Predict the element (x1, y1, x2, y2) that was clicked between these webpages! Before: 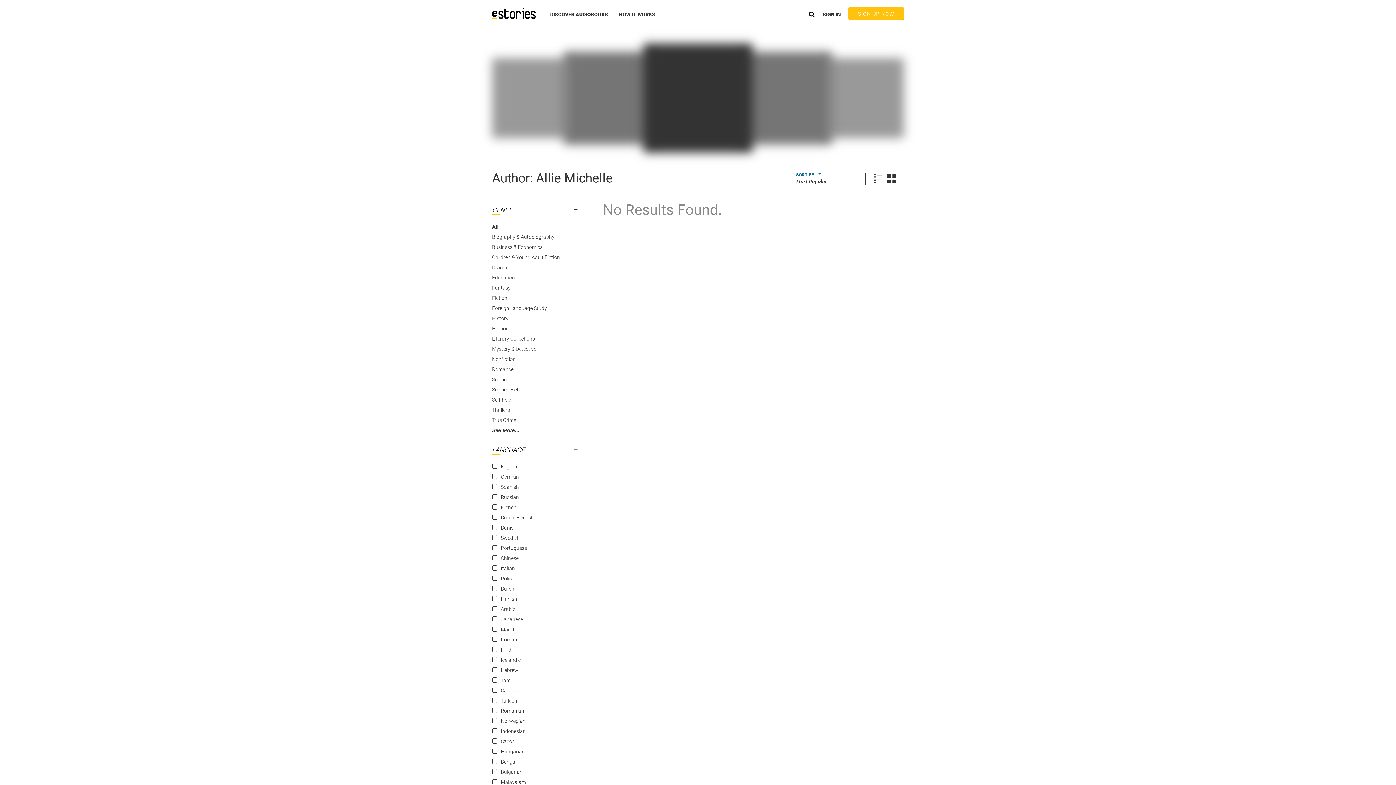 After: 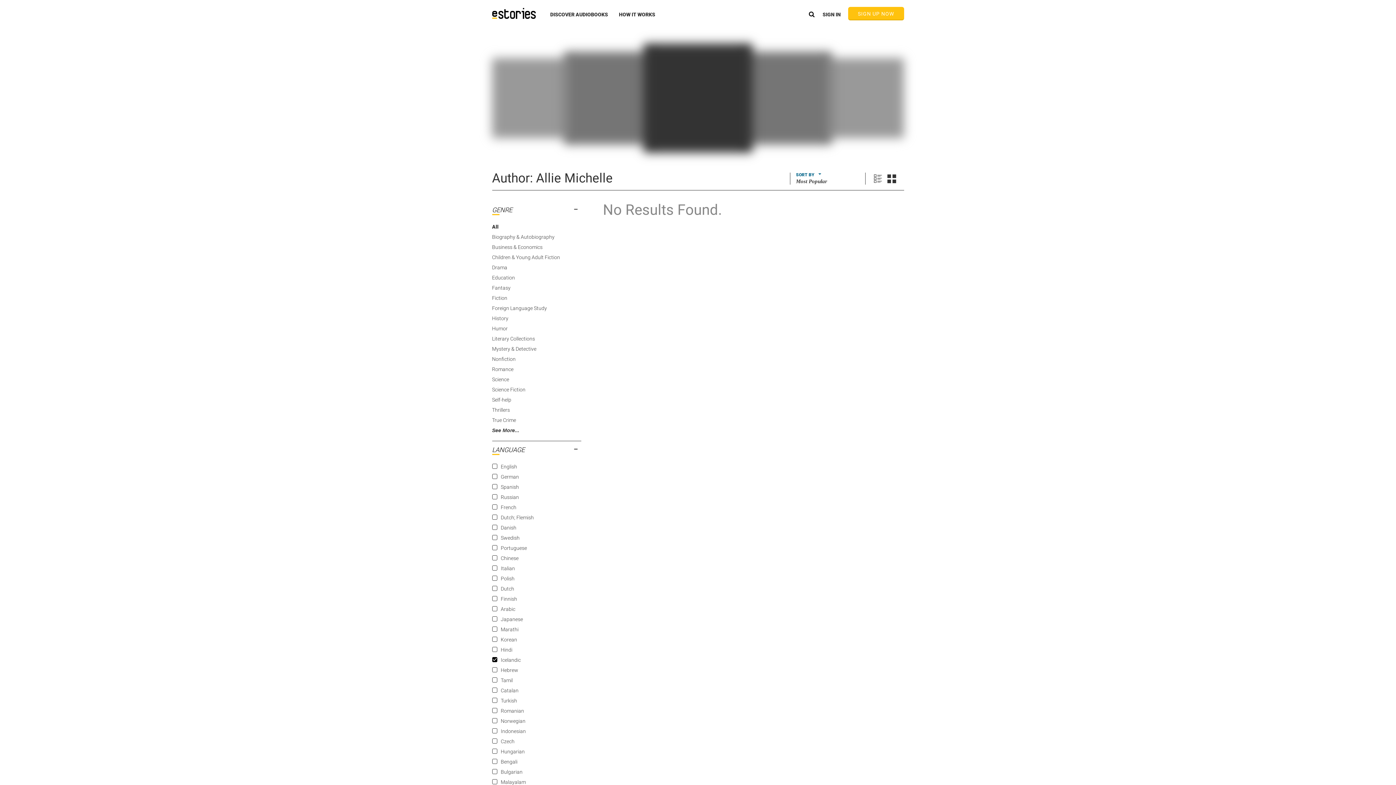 Action: label: Icelandic bbox: (500, 657, 520, 663)